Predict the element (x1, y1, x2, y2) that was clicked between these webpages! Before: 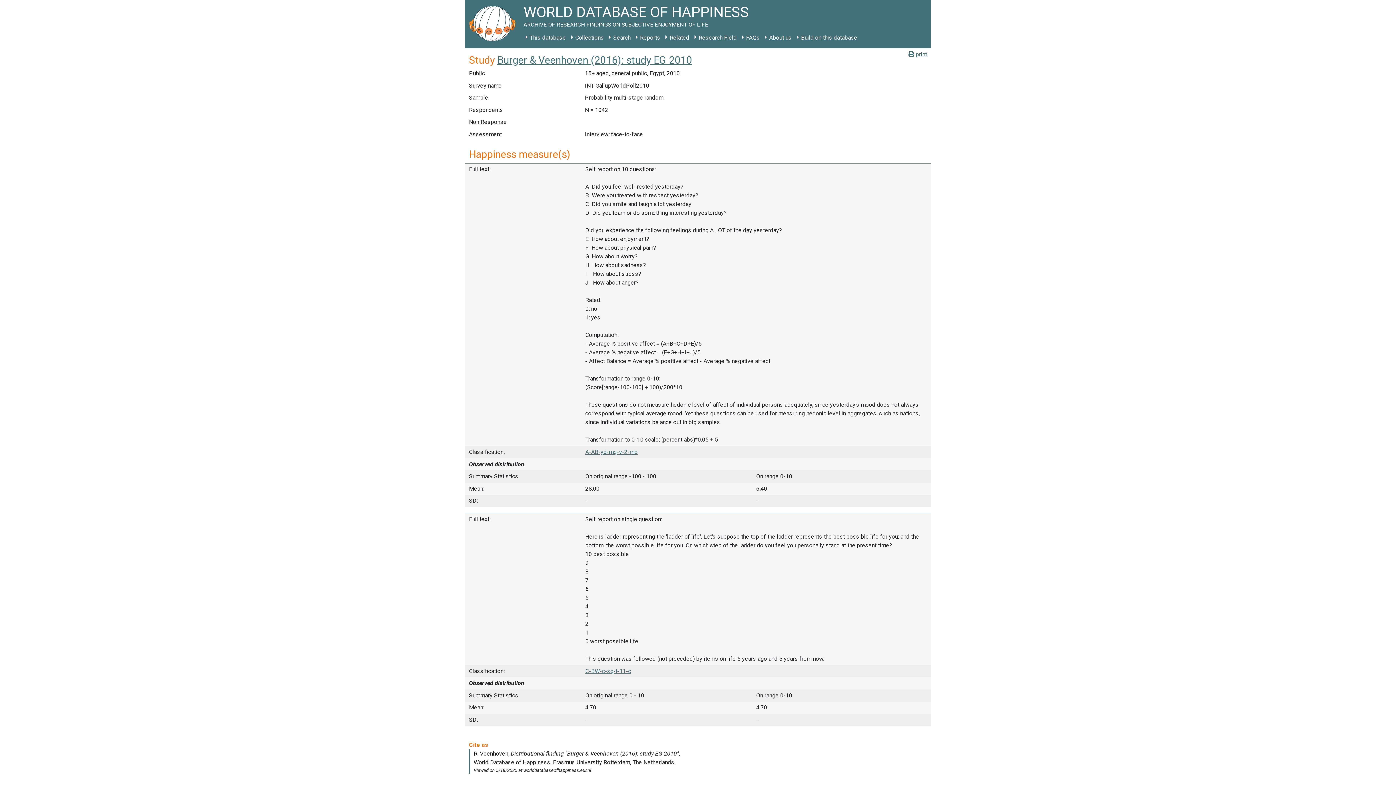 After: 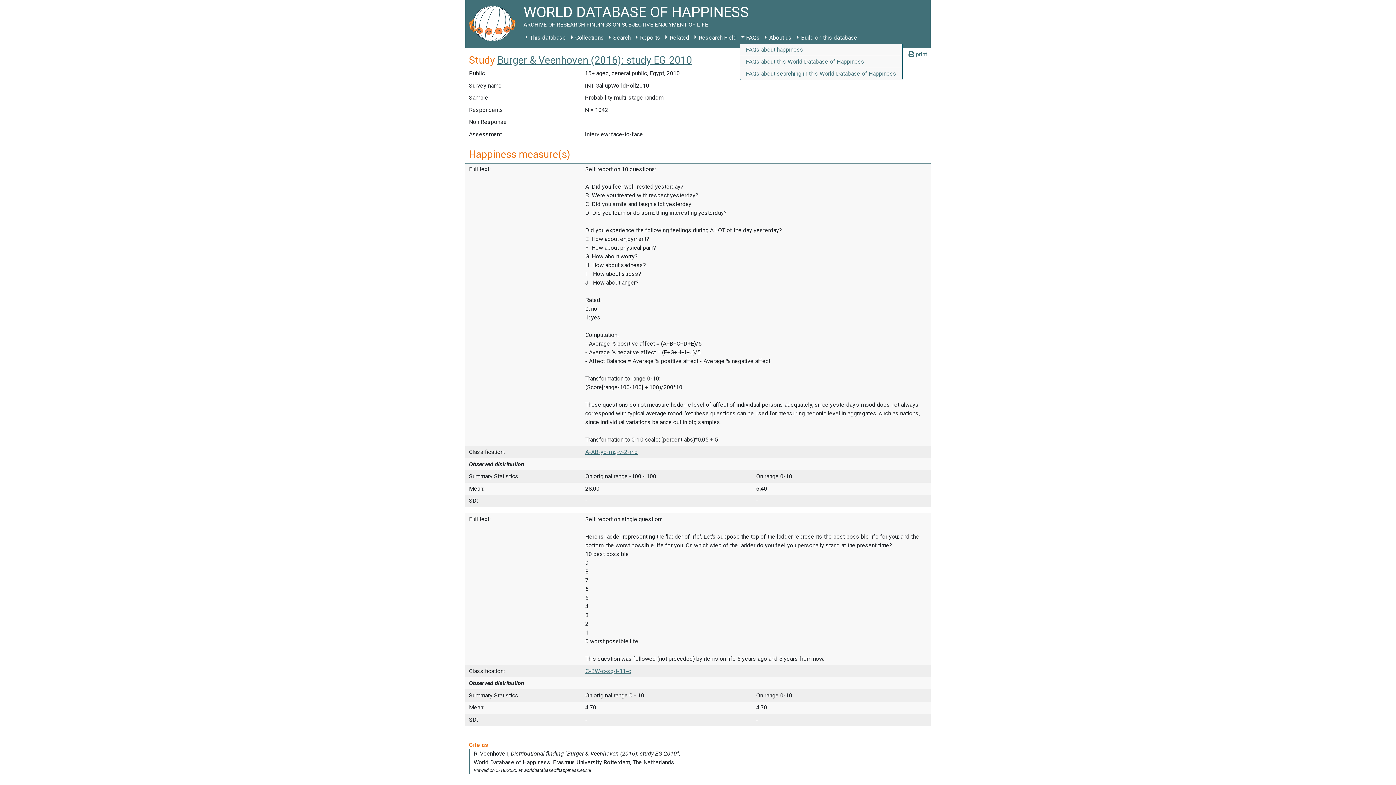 Action: bbox: (739, 31, 762, 44) label: FAQs